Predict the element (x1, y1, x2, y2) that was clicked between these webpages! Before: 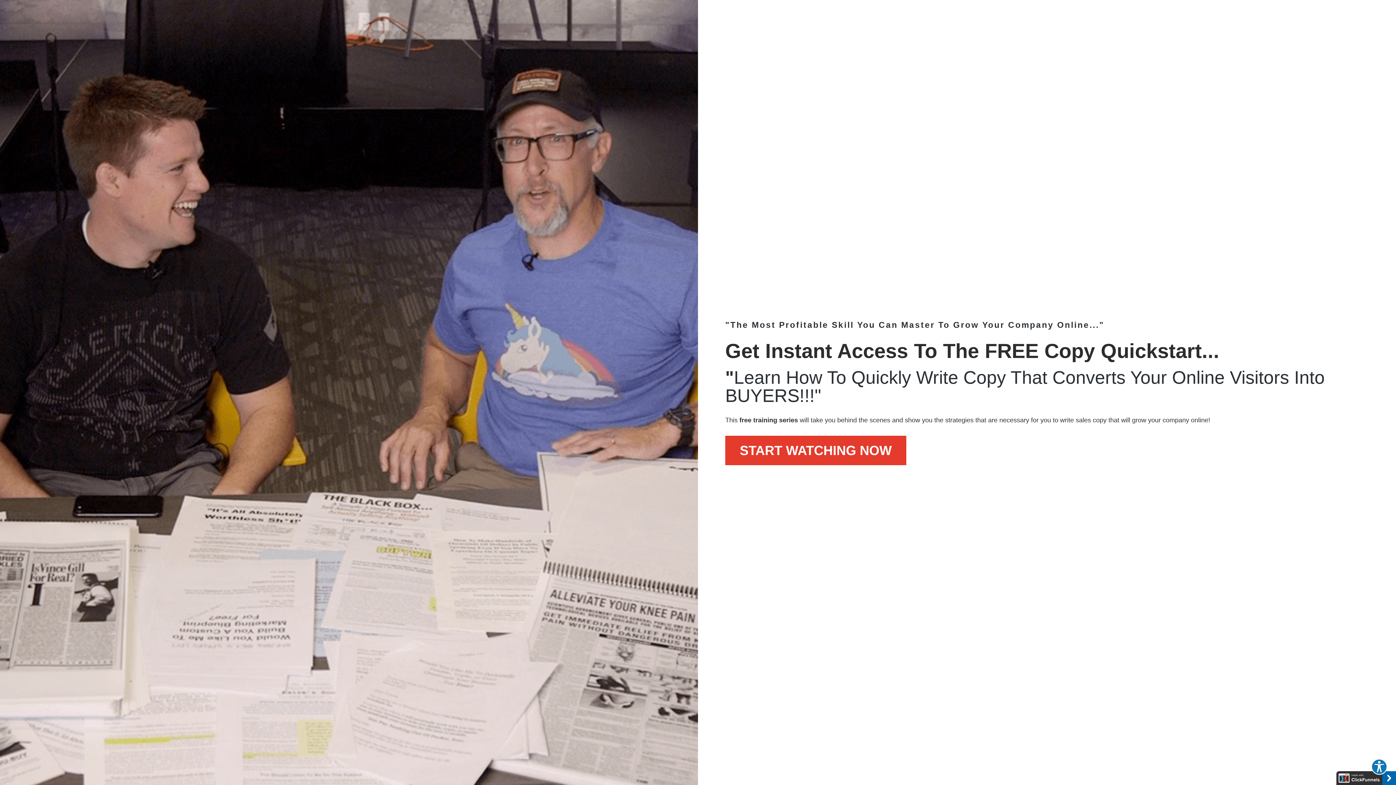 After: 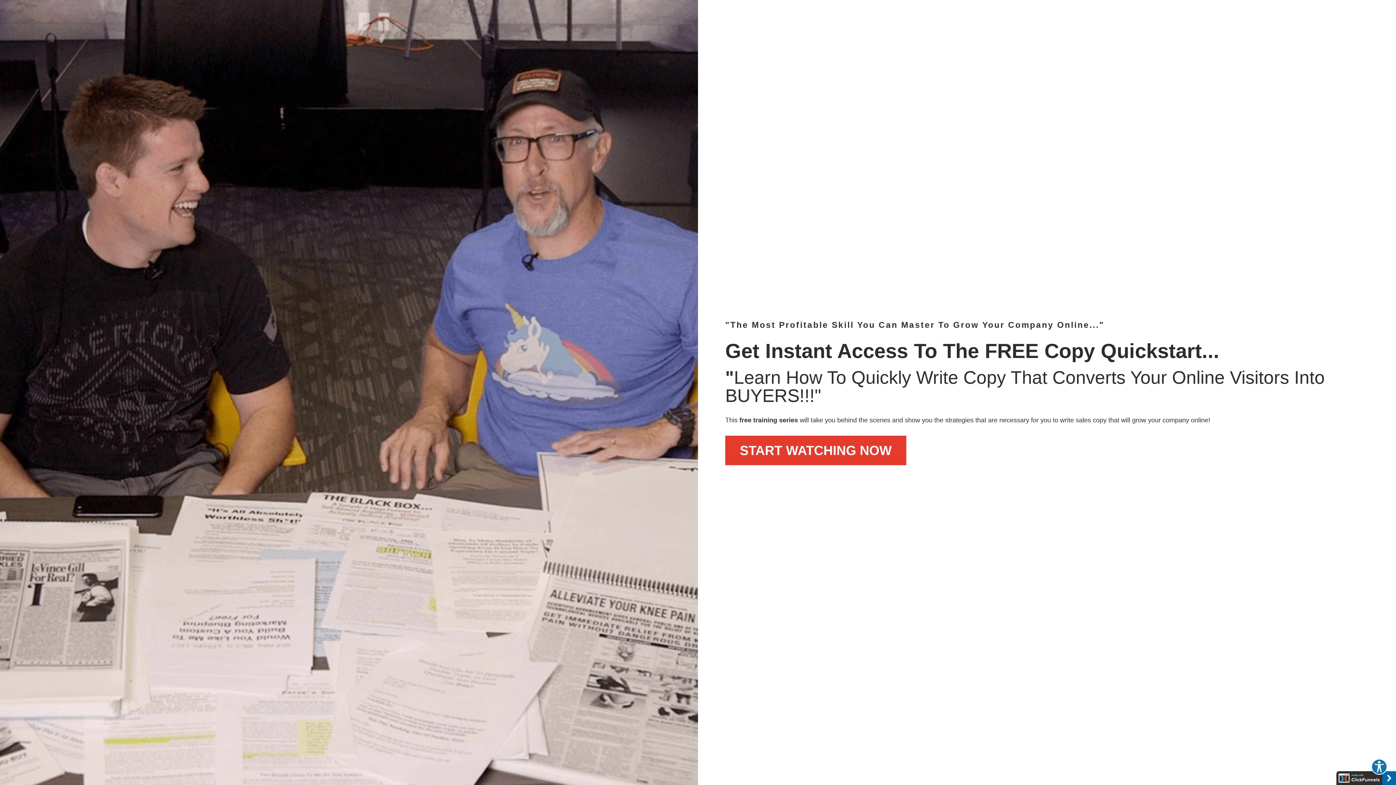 Action: bbox: (1336, 775, 1396, 781)